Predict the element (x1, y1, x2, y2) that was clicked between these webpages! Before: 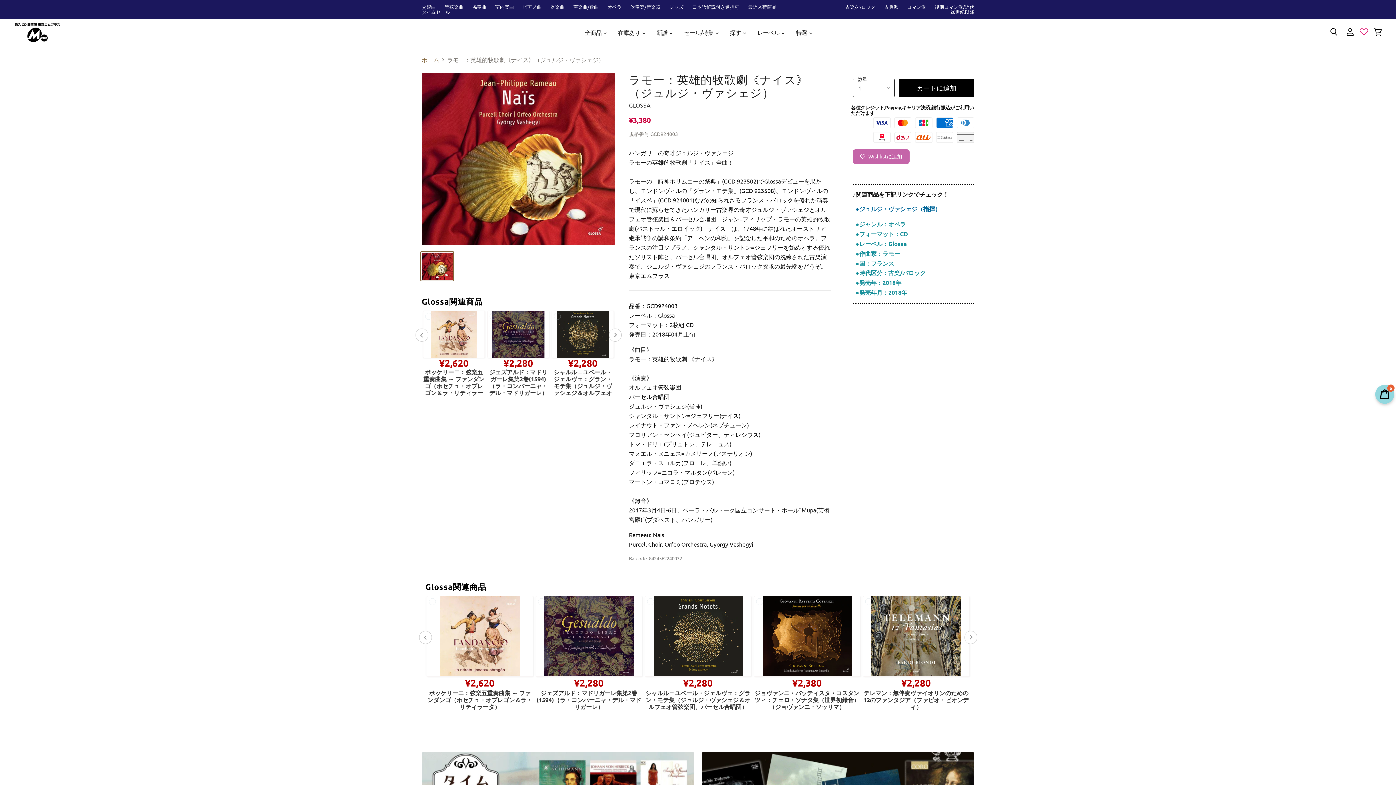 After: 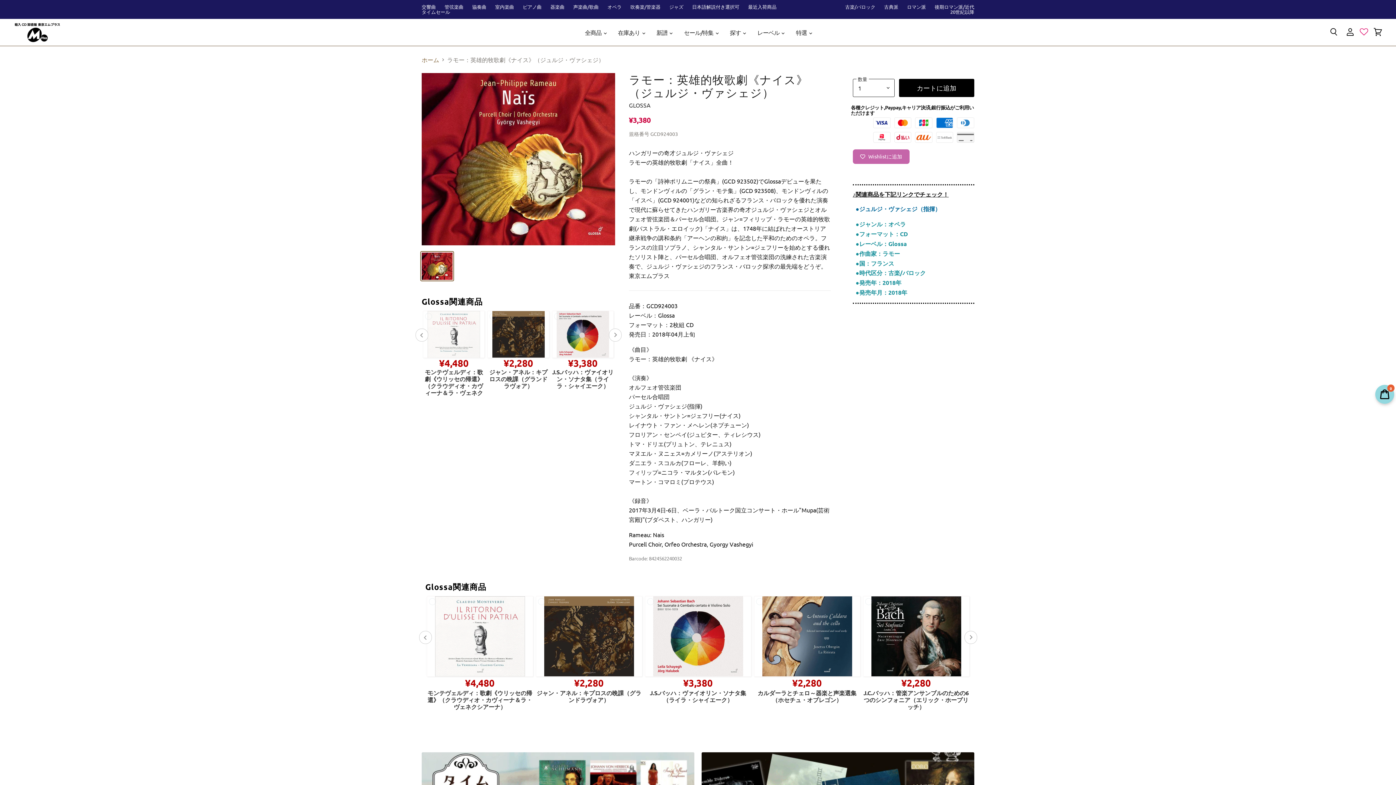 Action: bbox: (1358, 24, 1370, 40)